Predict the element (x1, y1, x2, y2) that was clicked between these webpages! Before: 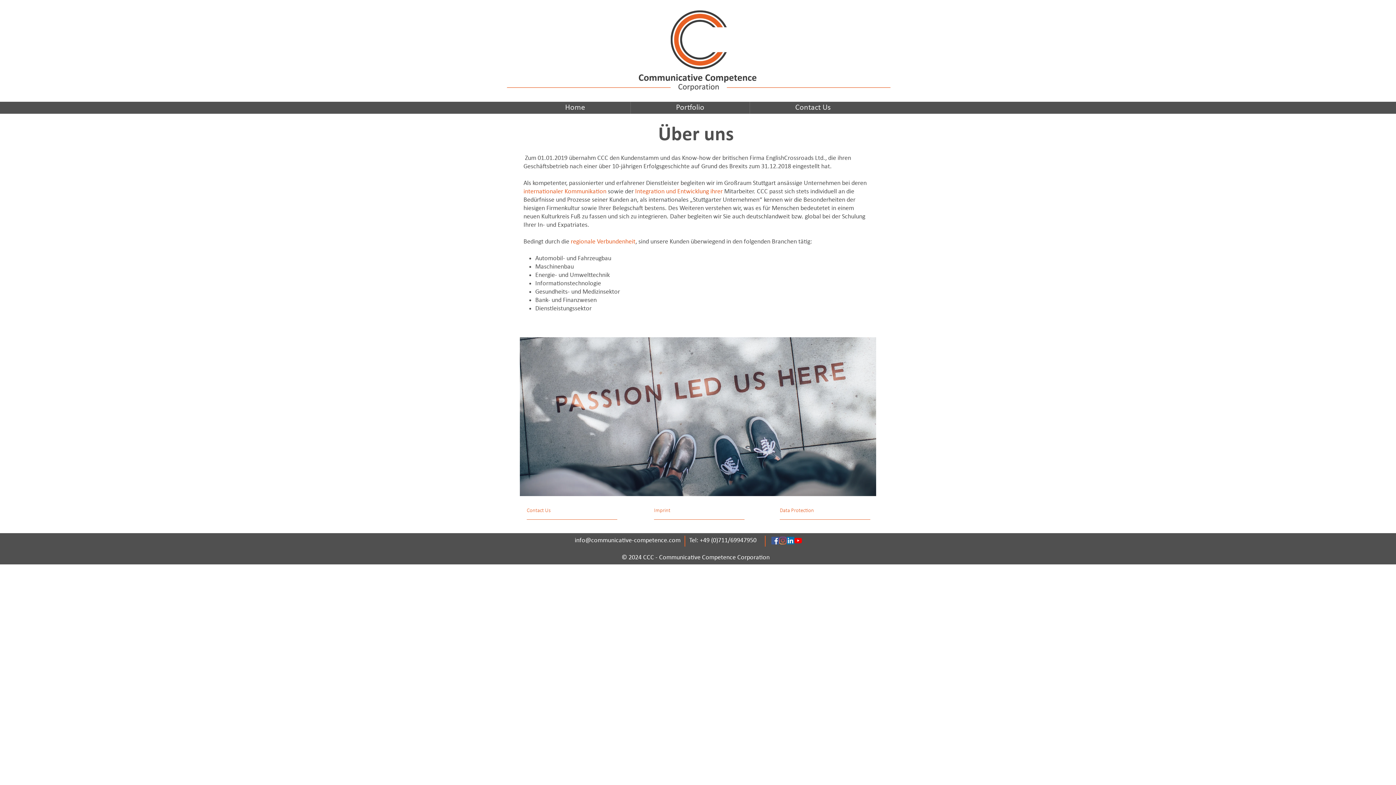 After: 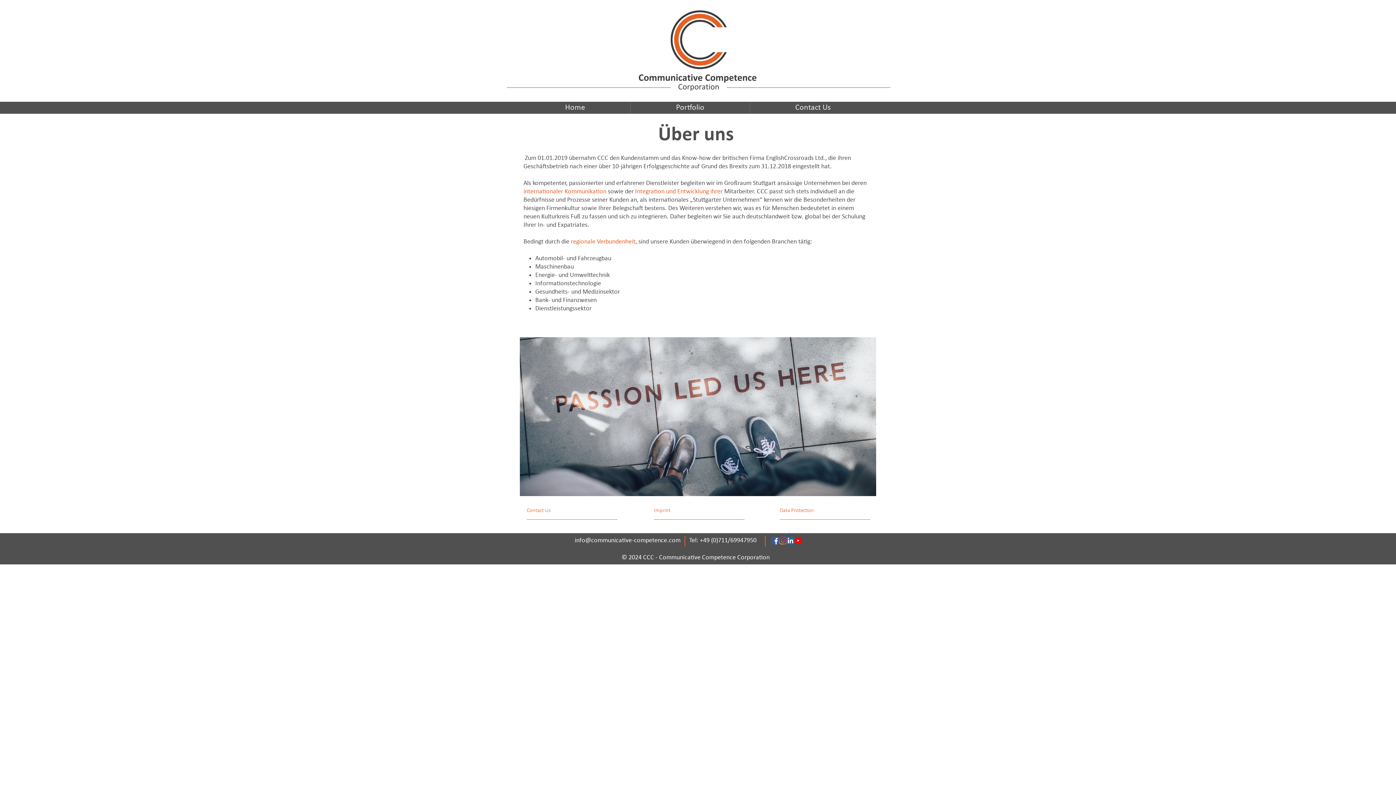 Action: bbox: (779, 537, 786, 544) label: Instagram